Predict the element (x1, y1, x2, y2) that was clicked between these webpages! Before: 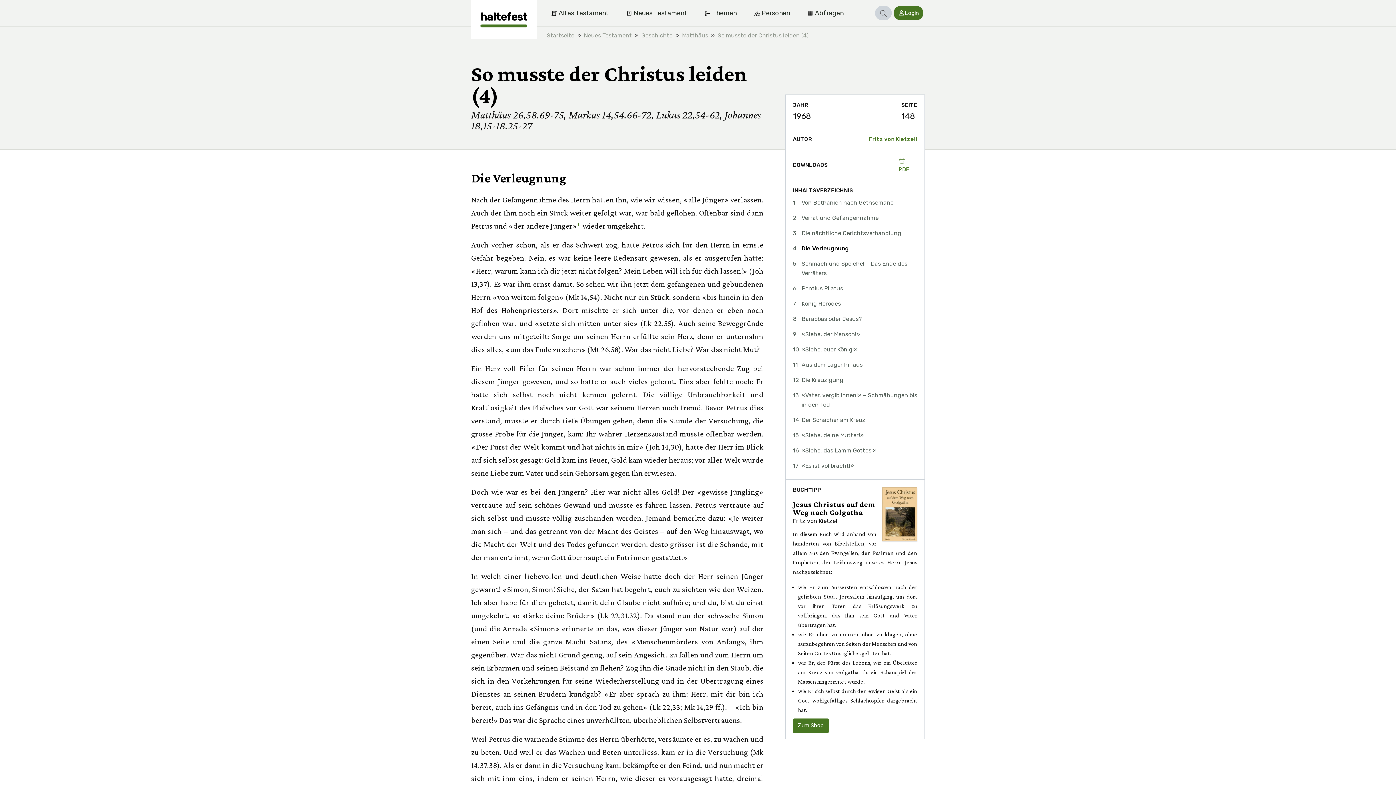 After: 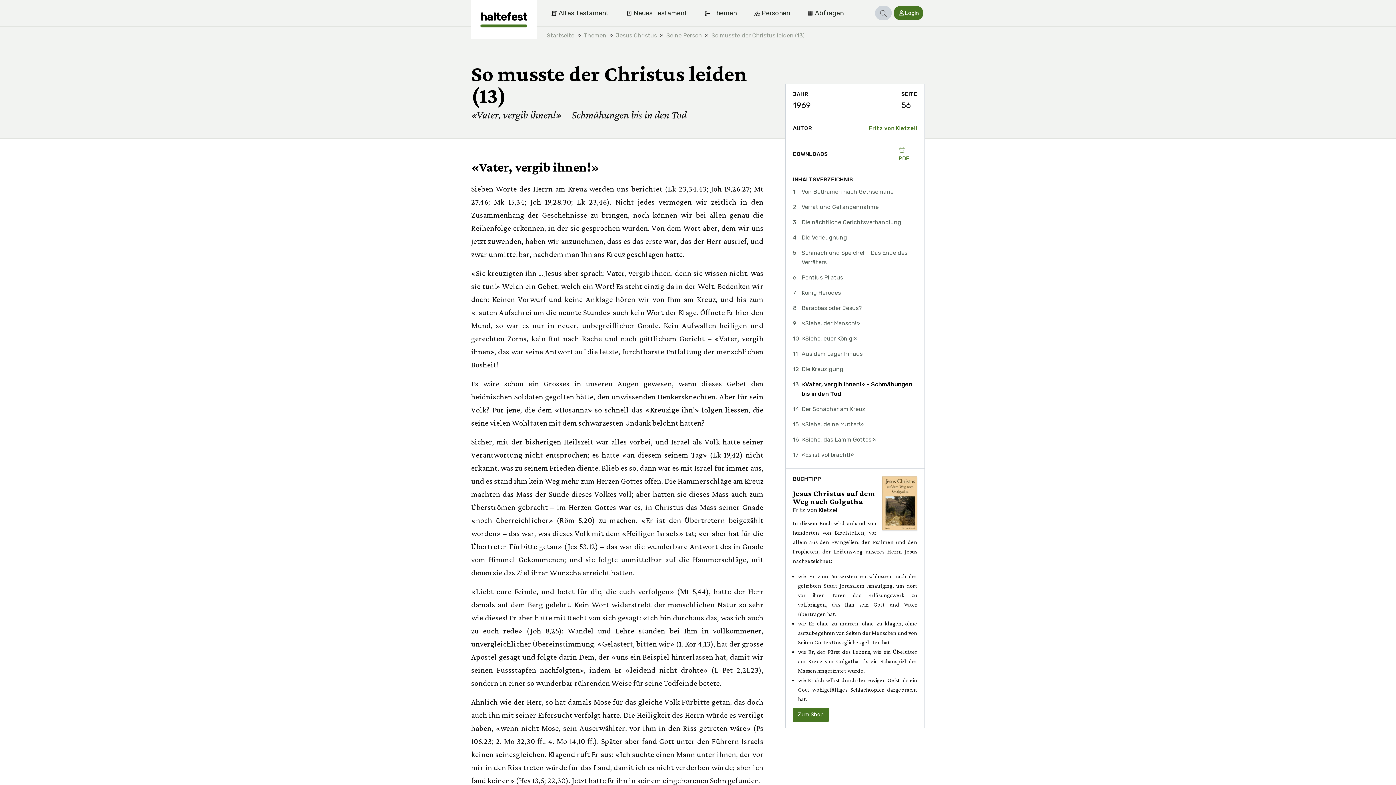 Action: bbox: (793, 388, 917, 412) label: «Vater, vergib ihnen!» – Schmähungen bis in den Tod